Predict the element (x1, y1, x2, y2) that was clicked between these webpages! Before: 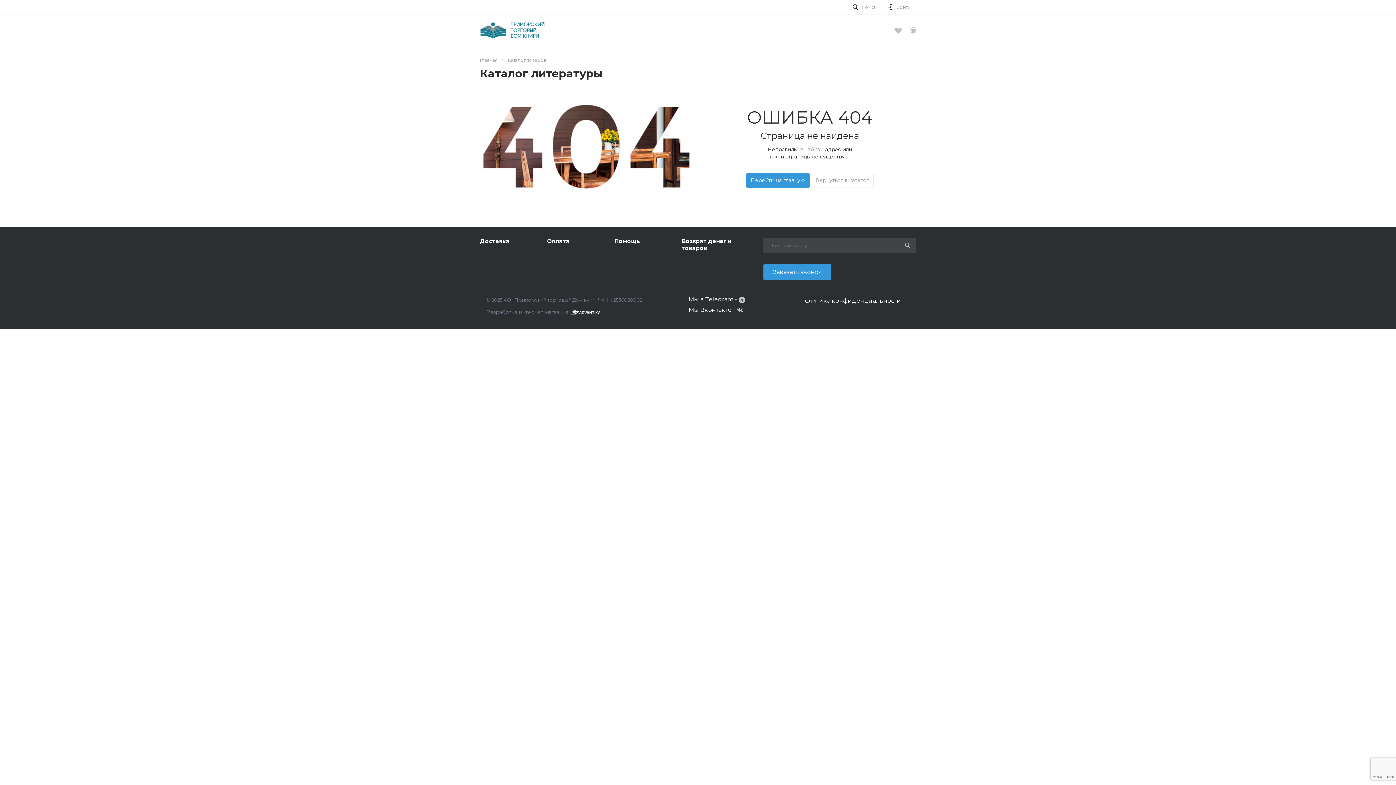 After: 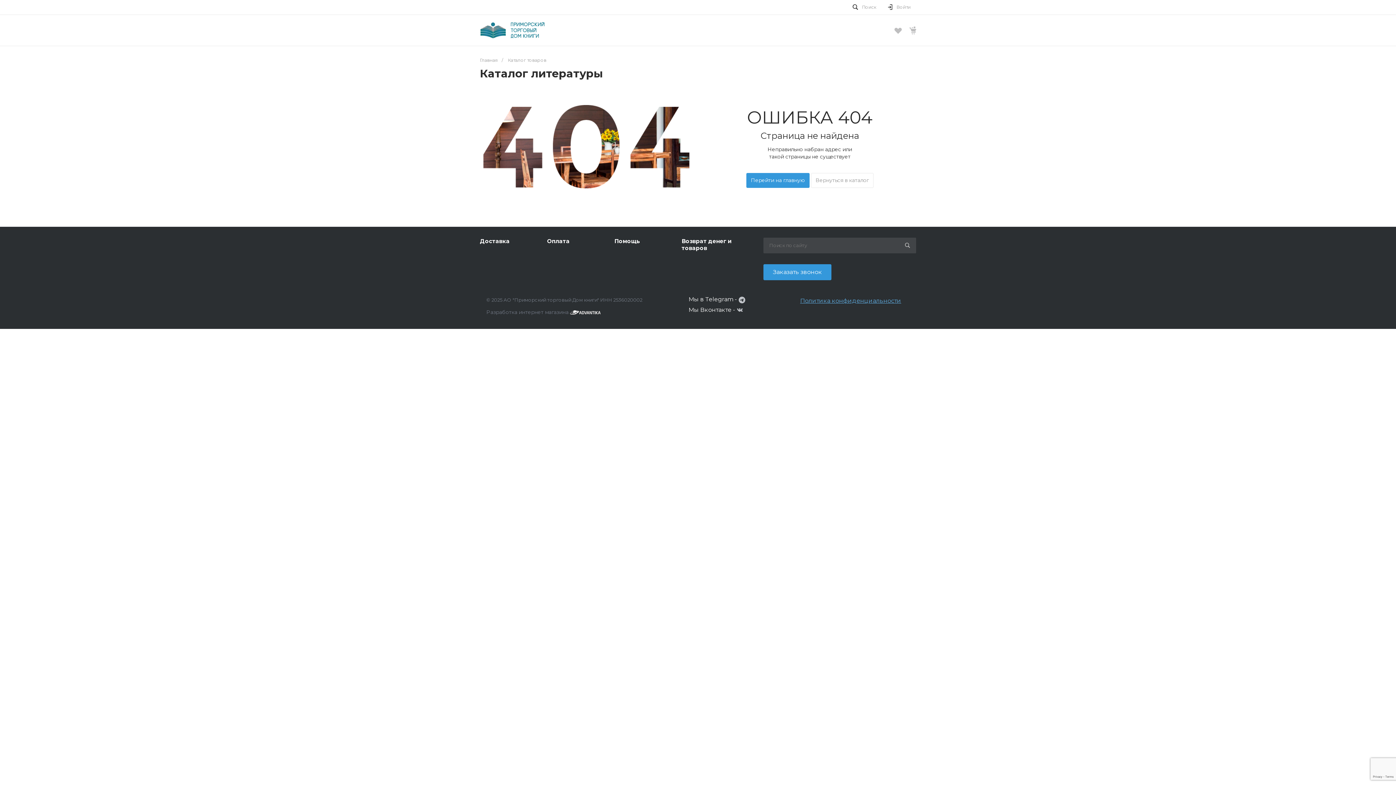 Action: bbox: (800, 296, 901, 305) label: Политика конфиденциальности